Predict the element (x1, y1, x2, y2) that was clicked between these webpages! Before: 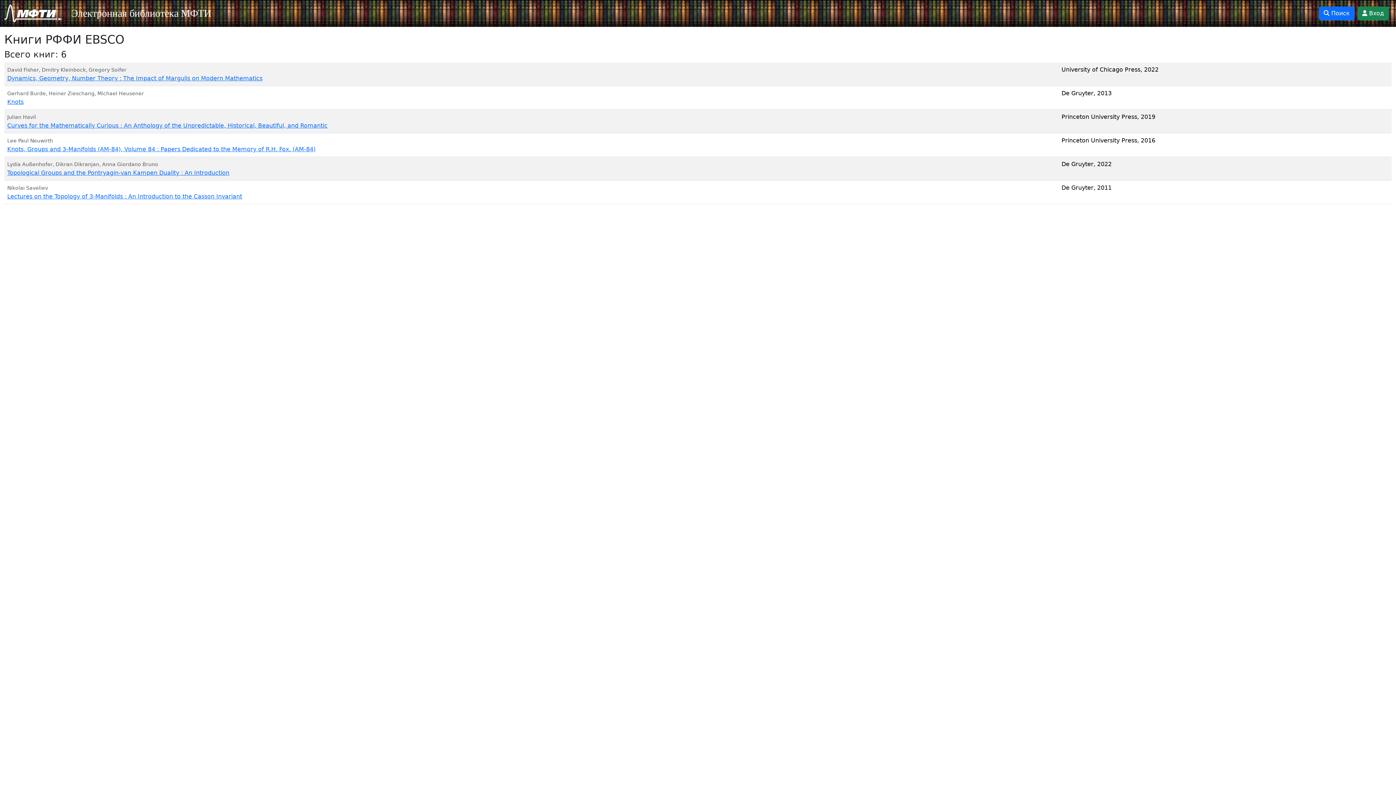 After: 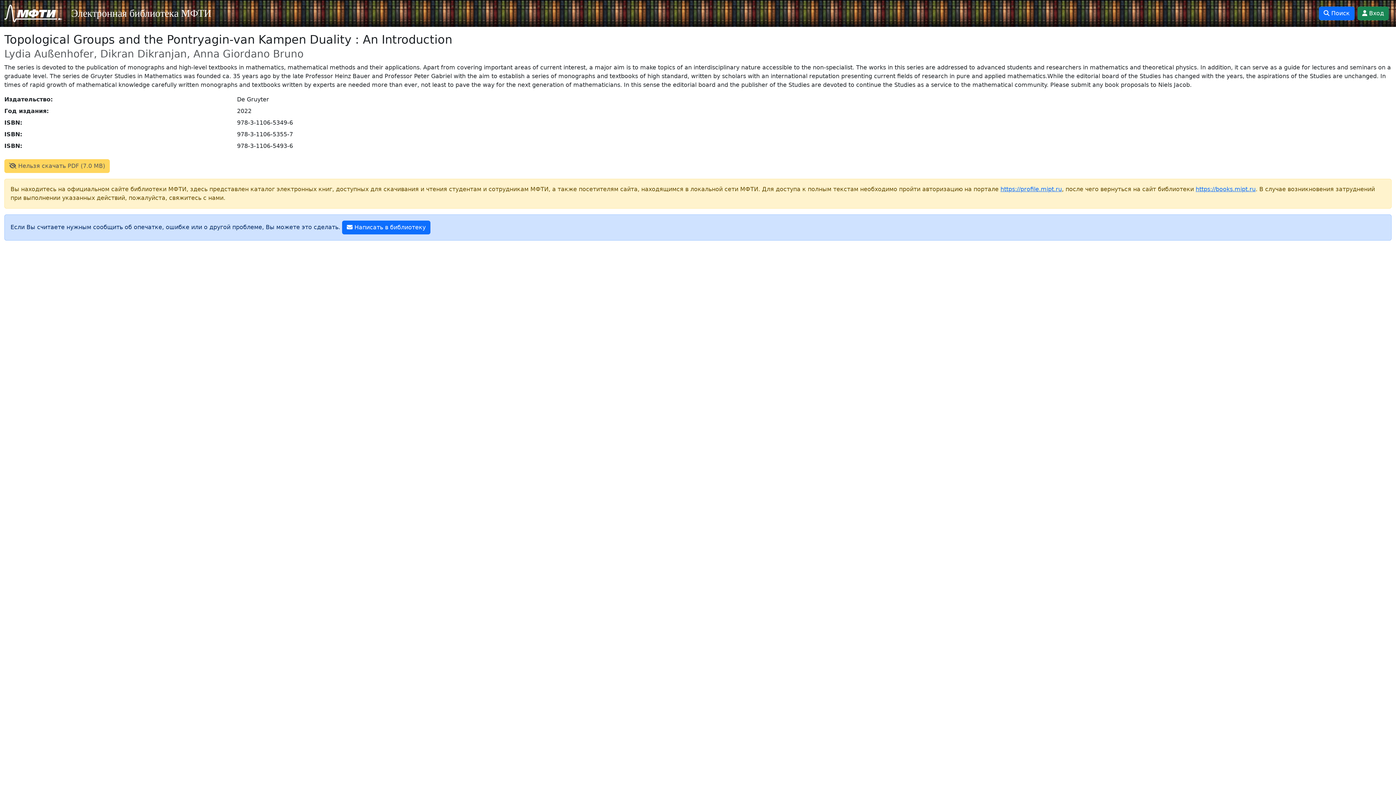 Action: bbox: (7, 169, 229, 176) label: Topological Groups and the Pontryagin-van Kampen Duality : An Introduction